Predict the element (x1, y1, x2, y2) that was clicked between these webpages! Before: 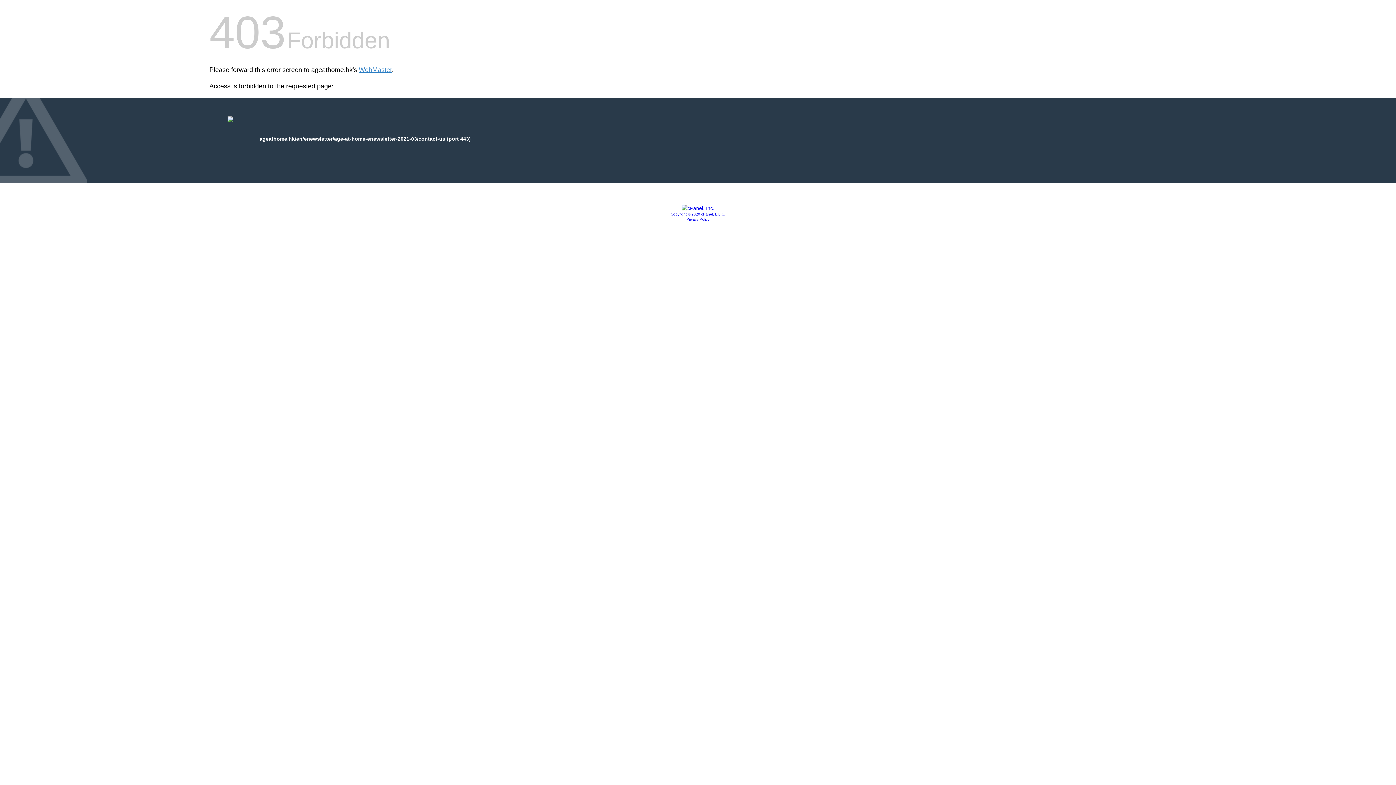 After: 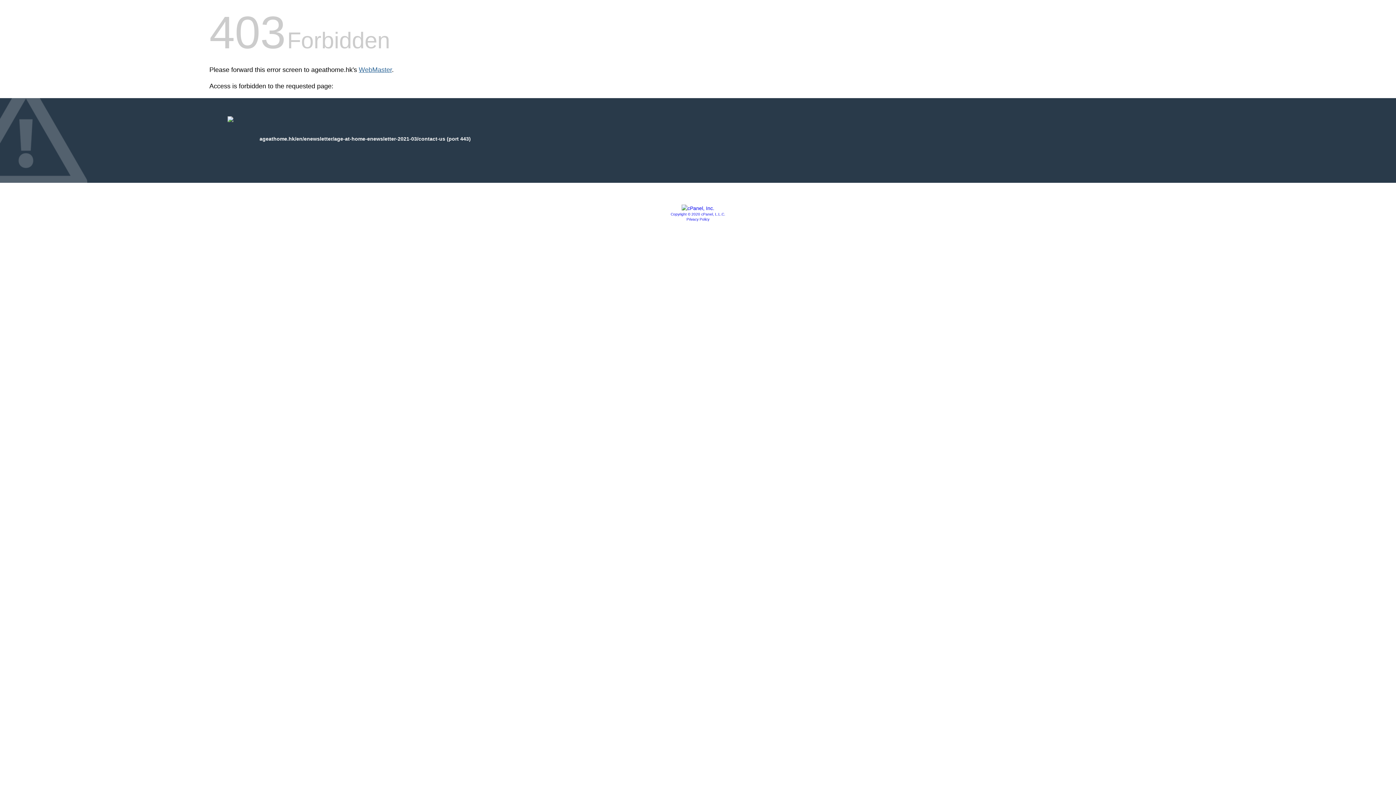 Action: label: WebMaster bbox: (358, 66, 392, 73)